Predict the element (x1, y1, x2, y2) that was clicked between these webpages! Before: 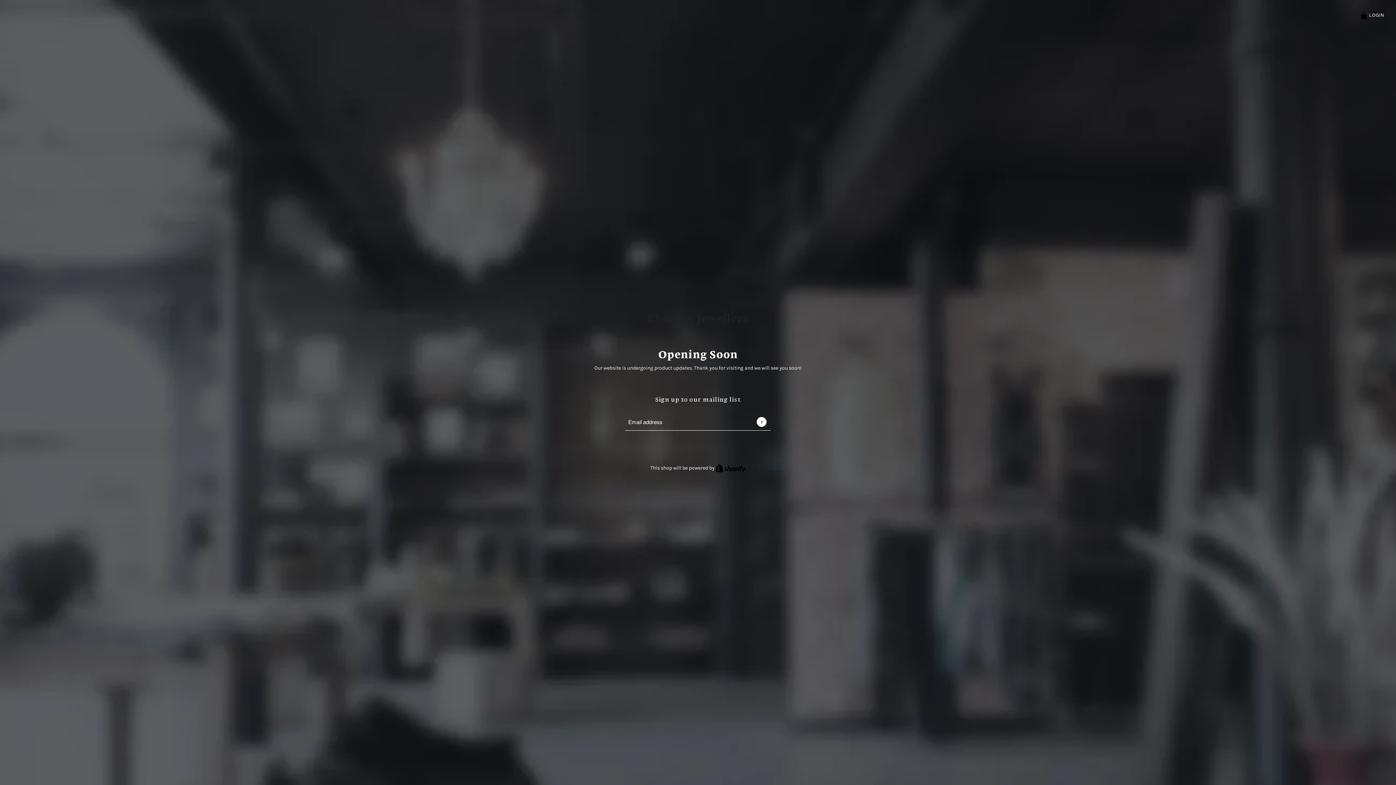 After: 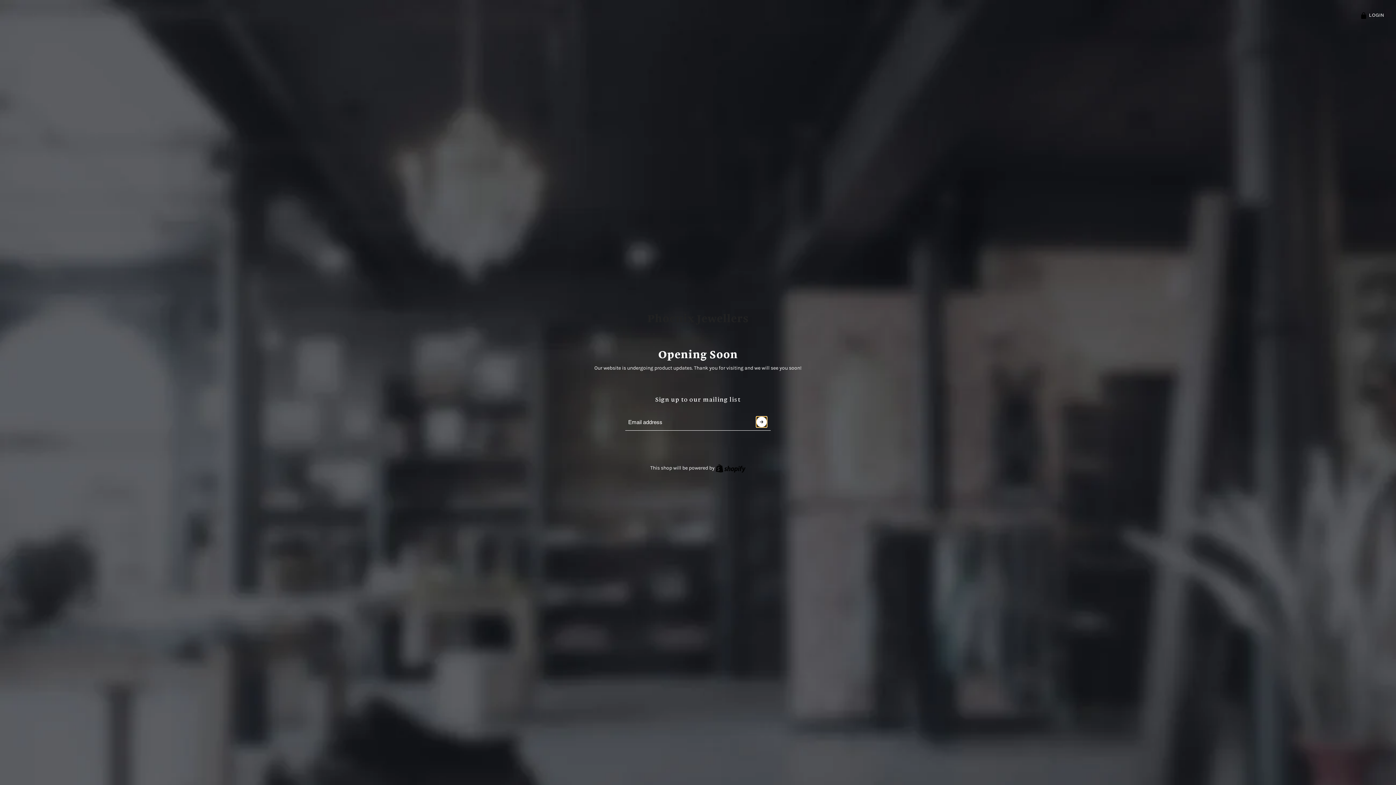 Action: bbox: (756, 417, 766, 427) label: Submit